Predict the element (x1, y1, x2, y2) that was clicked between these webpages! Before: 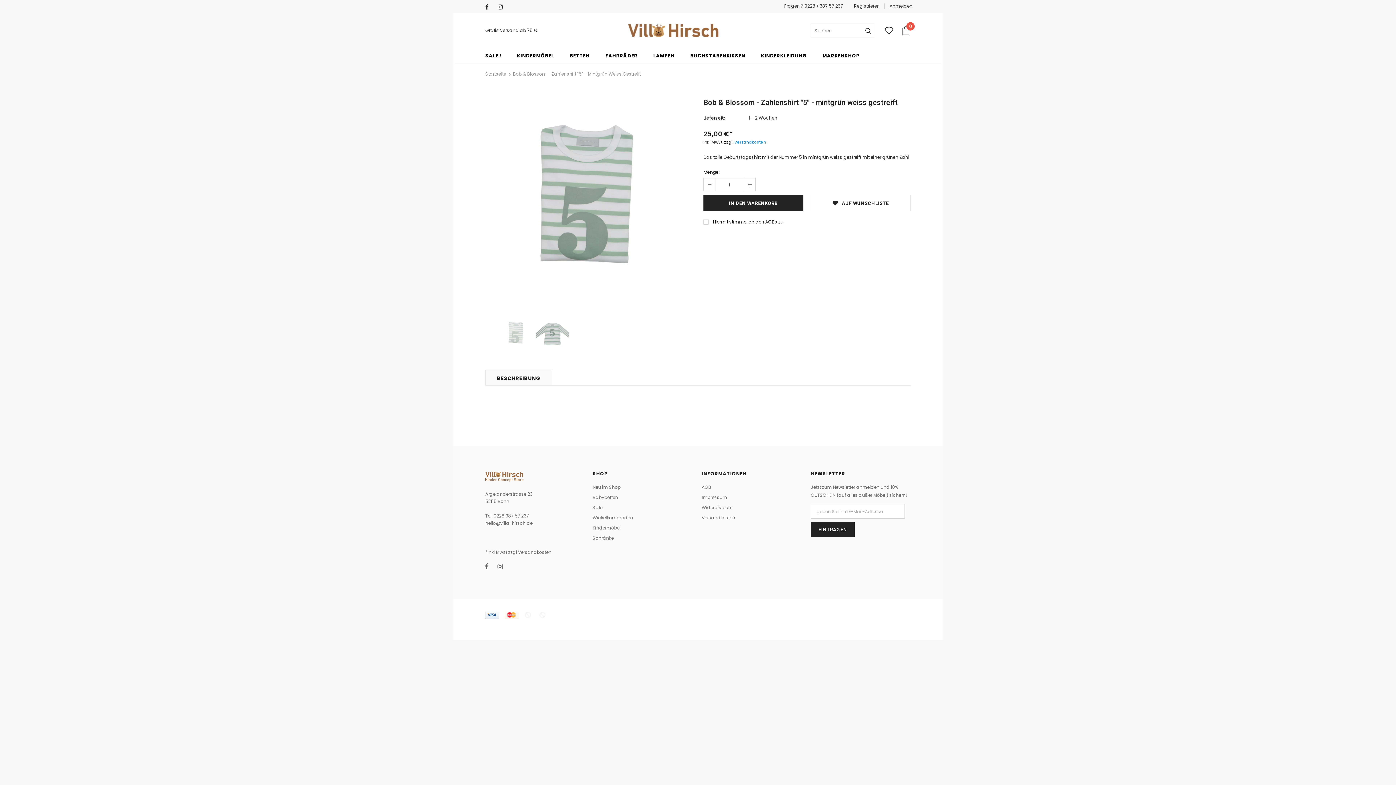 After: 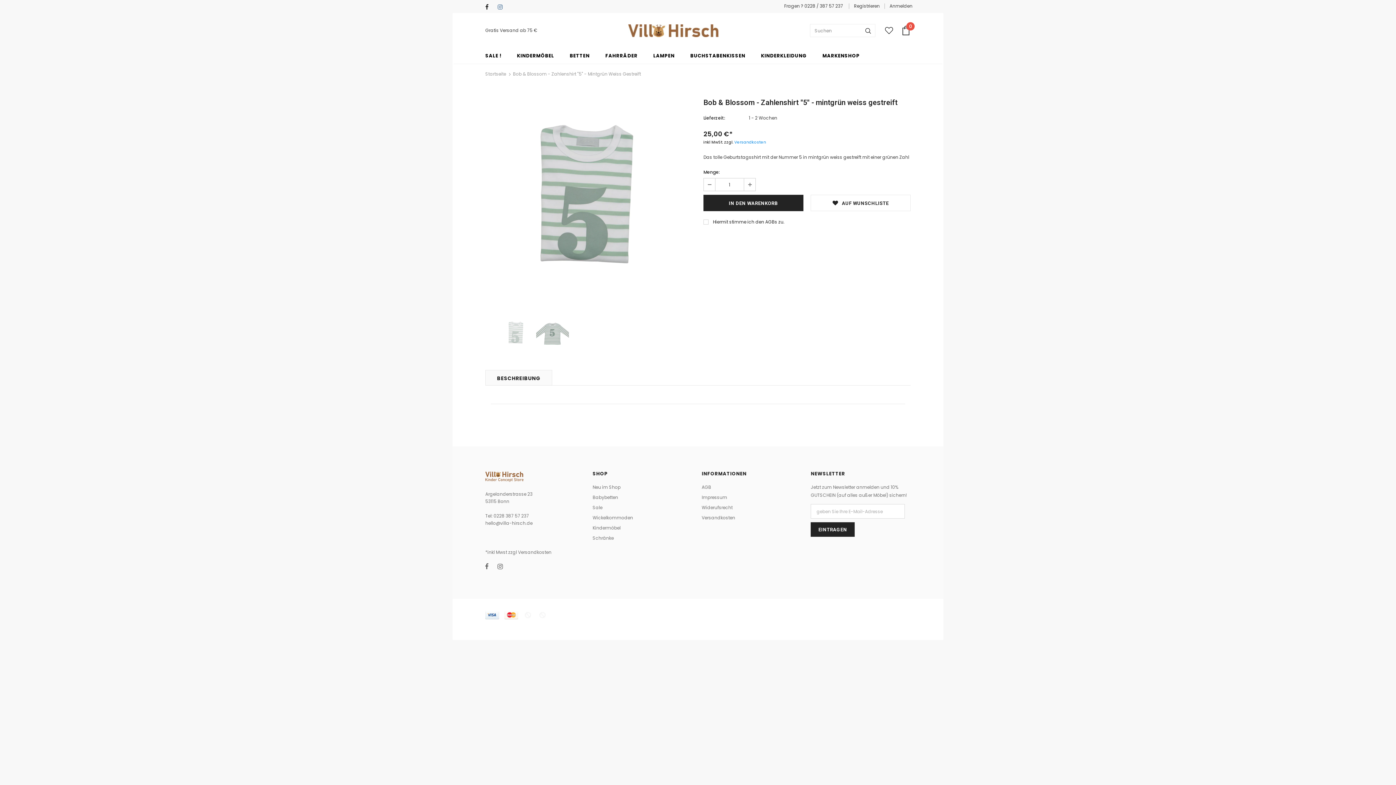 Action: bbox: (497, 2, 506, 11)